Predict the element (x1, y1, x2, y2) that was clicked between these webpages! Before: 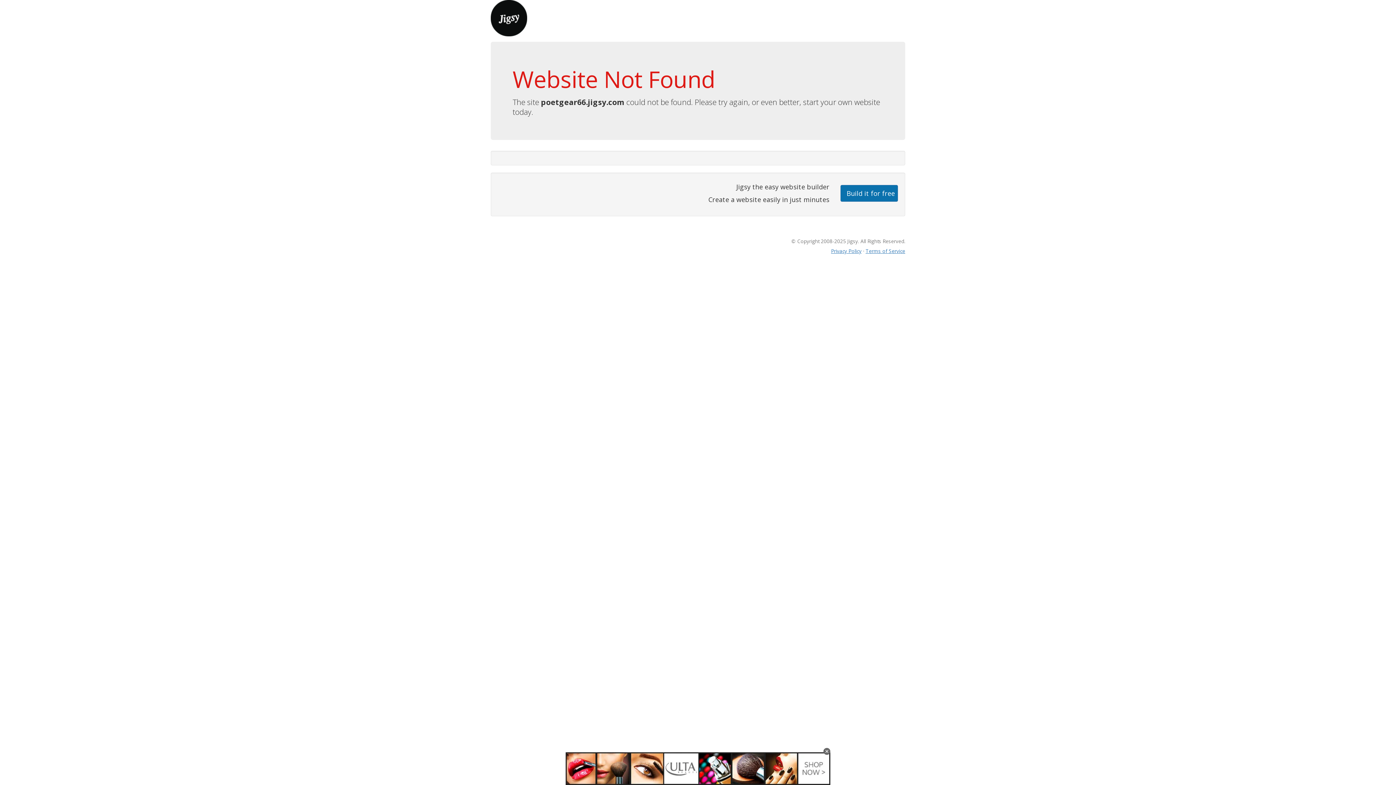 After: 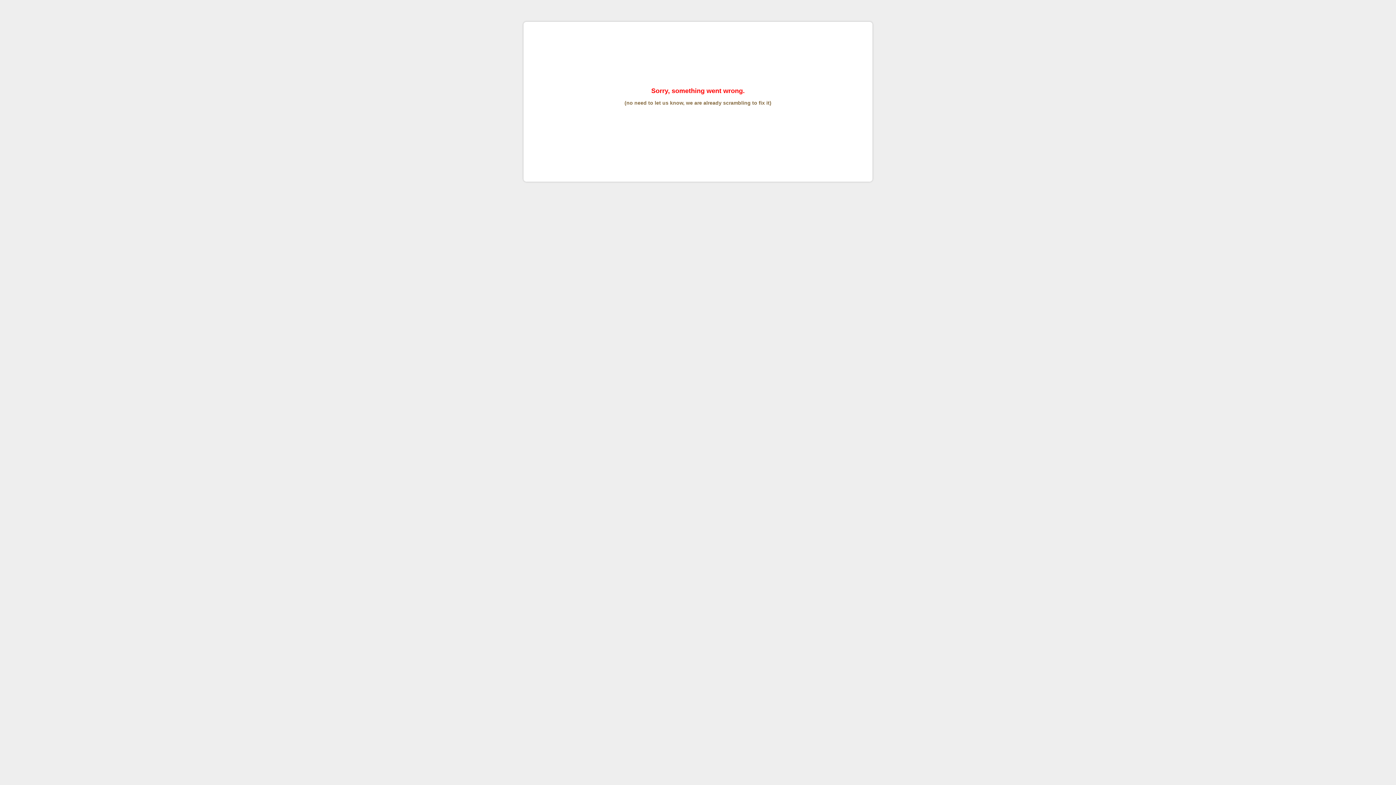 Action: label: Terms of Service bbox: (865, 247, 905, 254)